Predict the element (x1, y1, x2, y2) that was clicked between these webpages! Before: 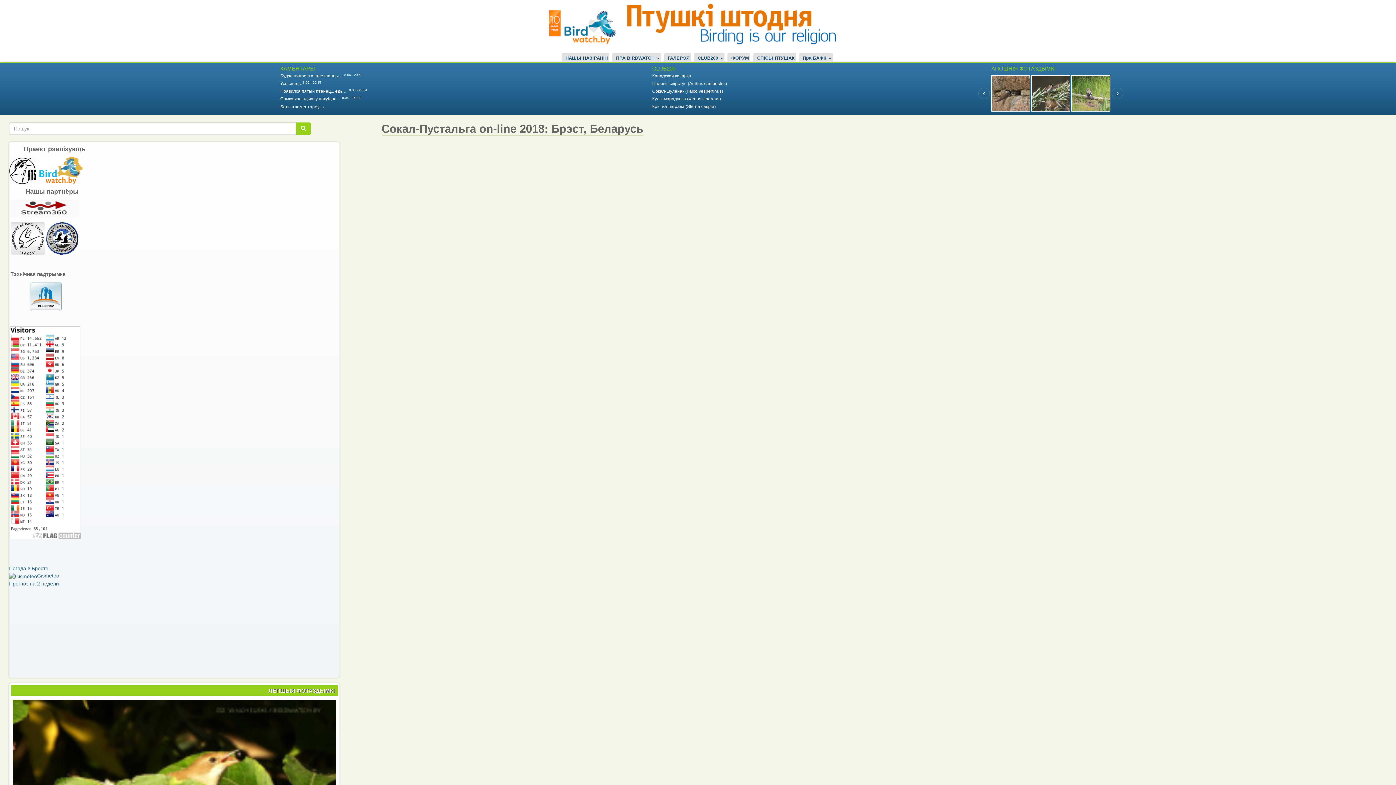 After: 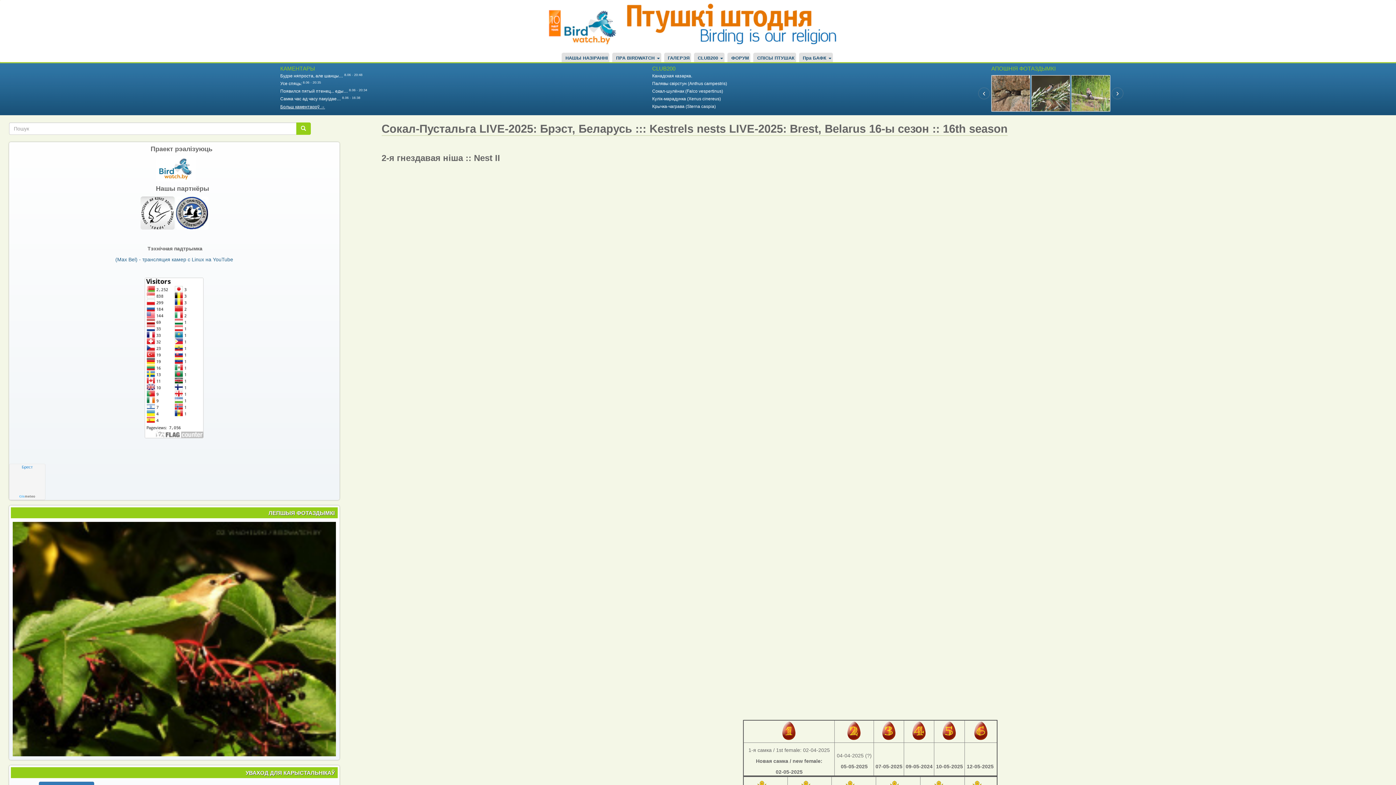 Action: label: Будзе няпроста, але шанцы… bbox: (280, 73, 343, 78)